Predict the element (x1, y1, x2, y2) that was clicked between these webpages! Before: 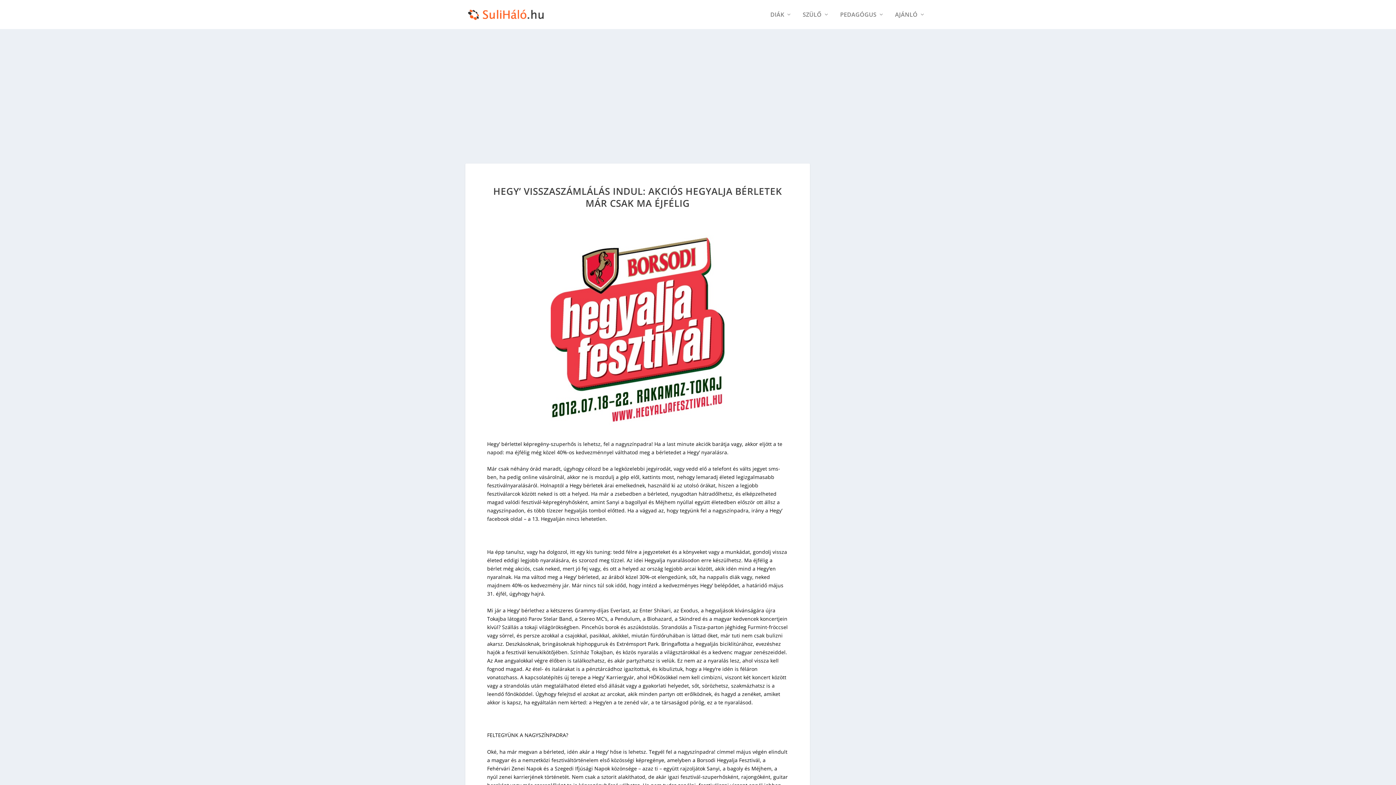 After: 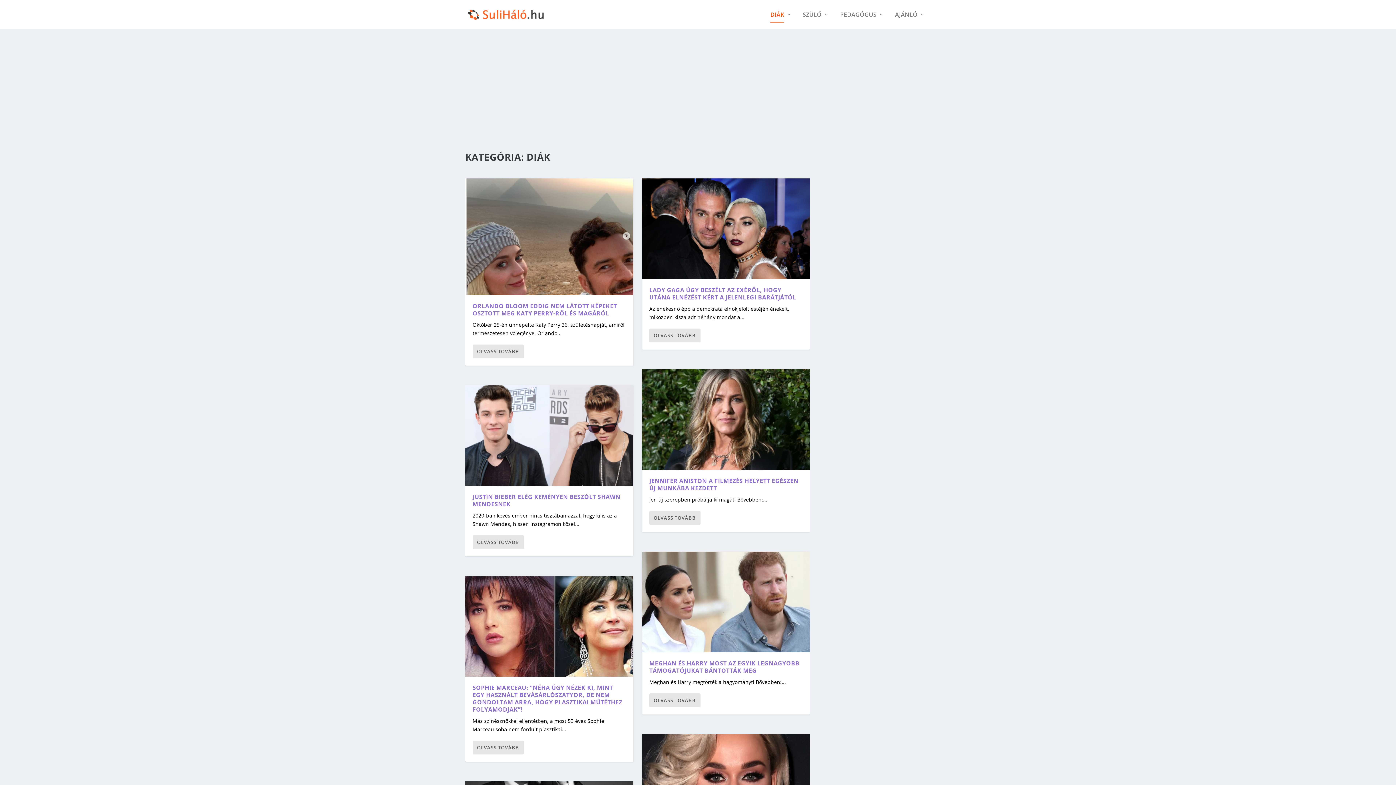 Action: label: DIÁK bbox: (770, 11, 792, 29)